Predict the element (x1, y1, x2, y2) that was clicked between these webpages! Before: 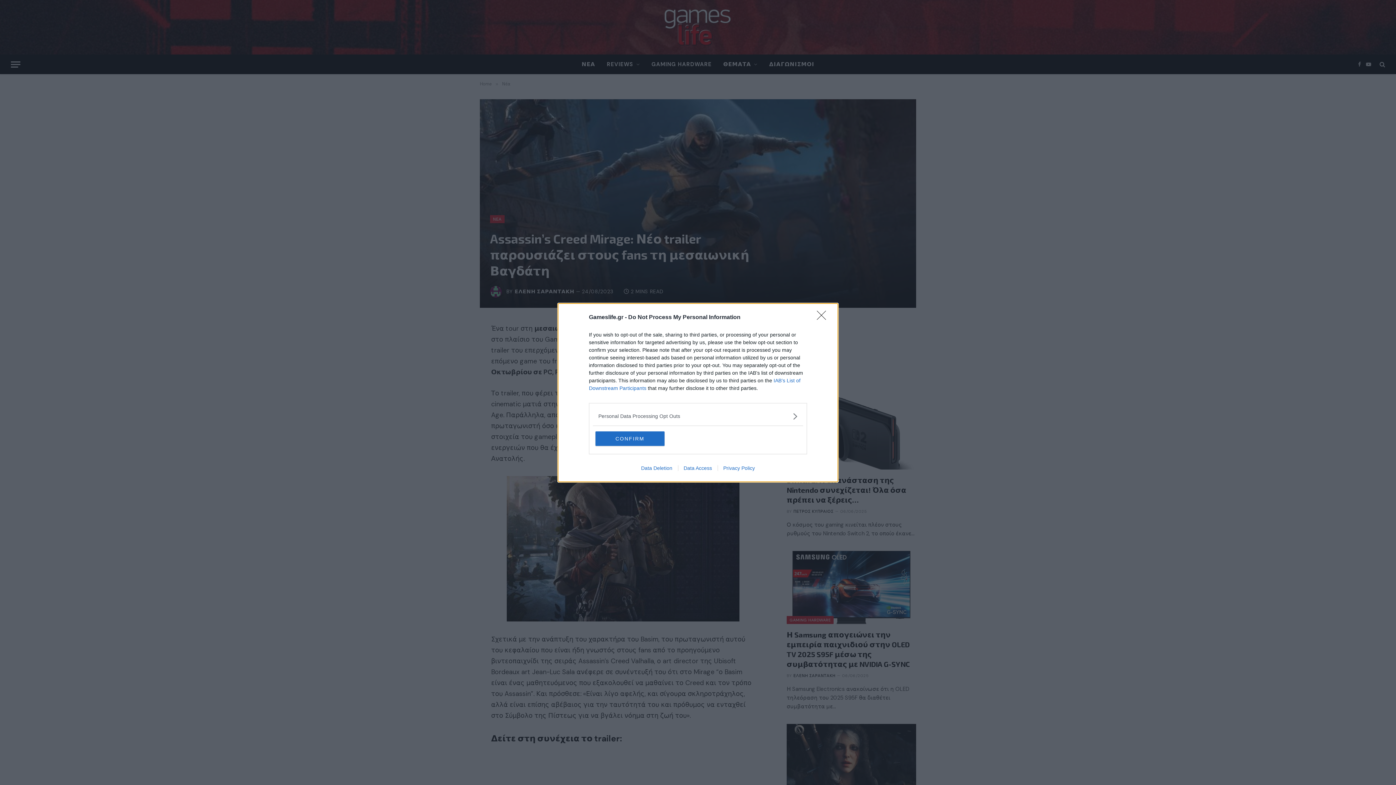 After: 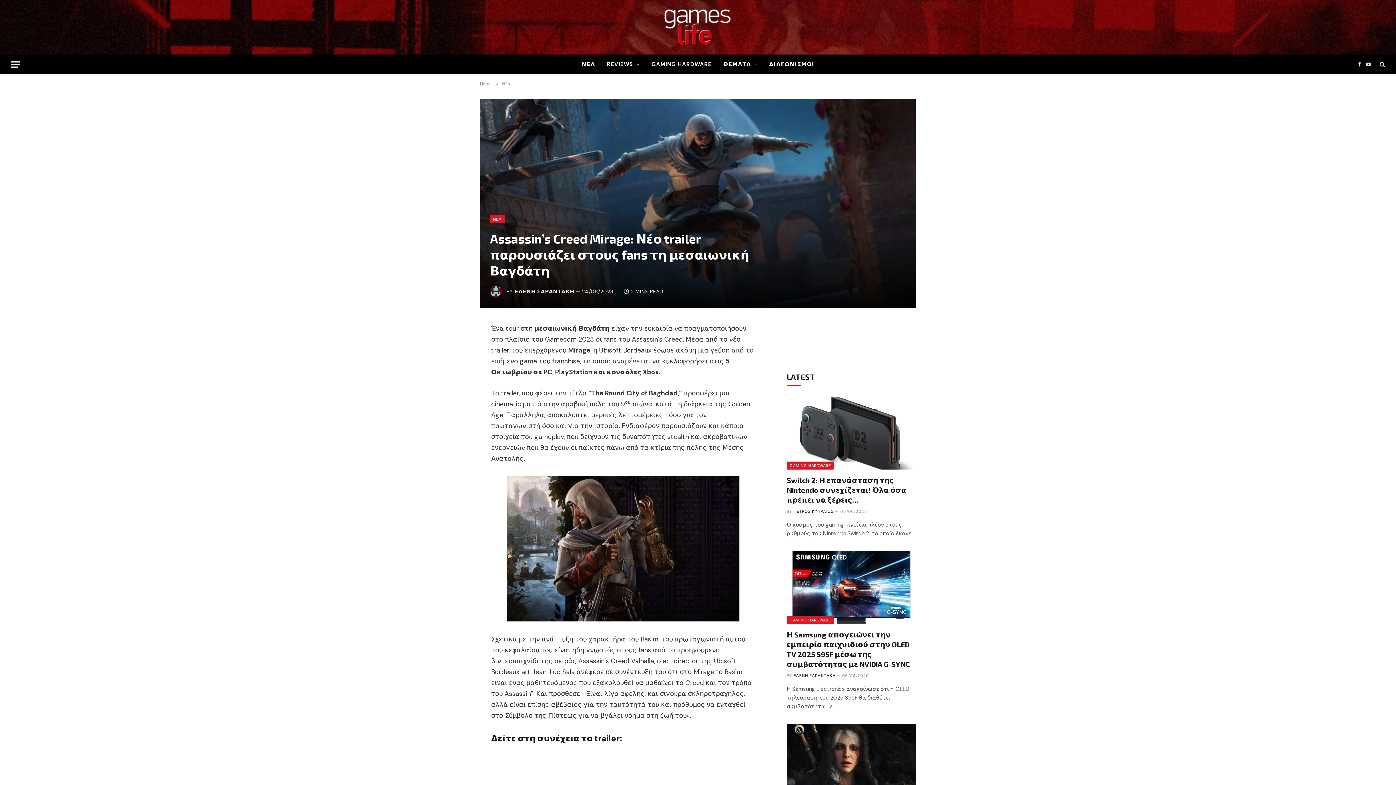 Action: label: Close bbox: (817, 310, 830, 324)